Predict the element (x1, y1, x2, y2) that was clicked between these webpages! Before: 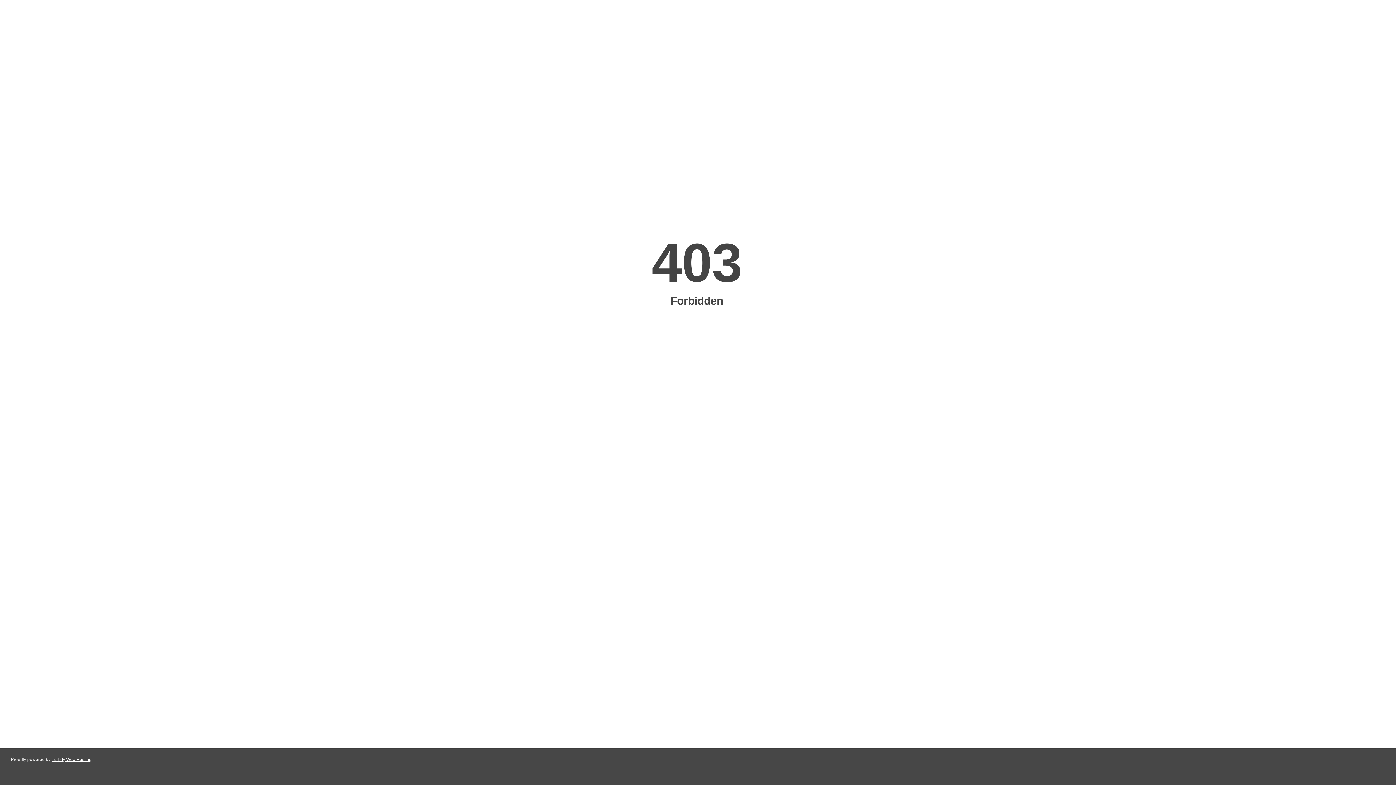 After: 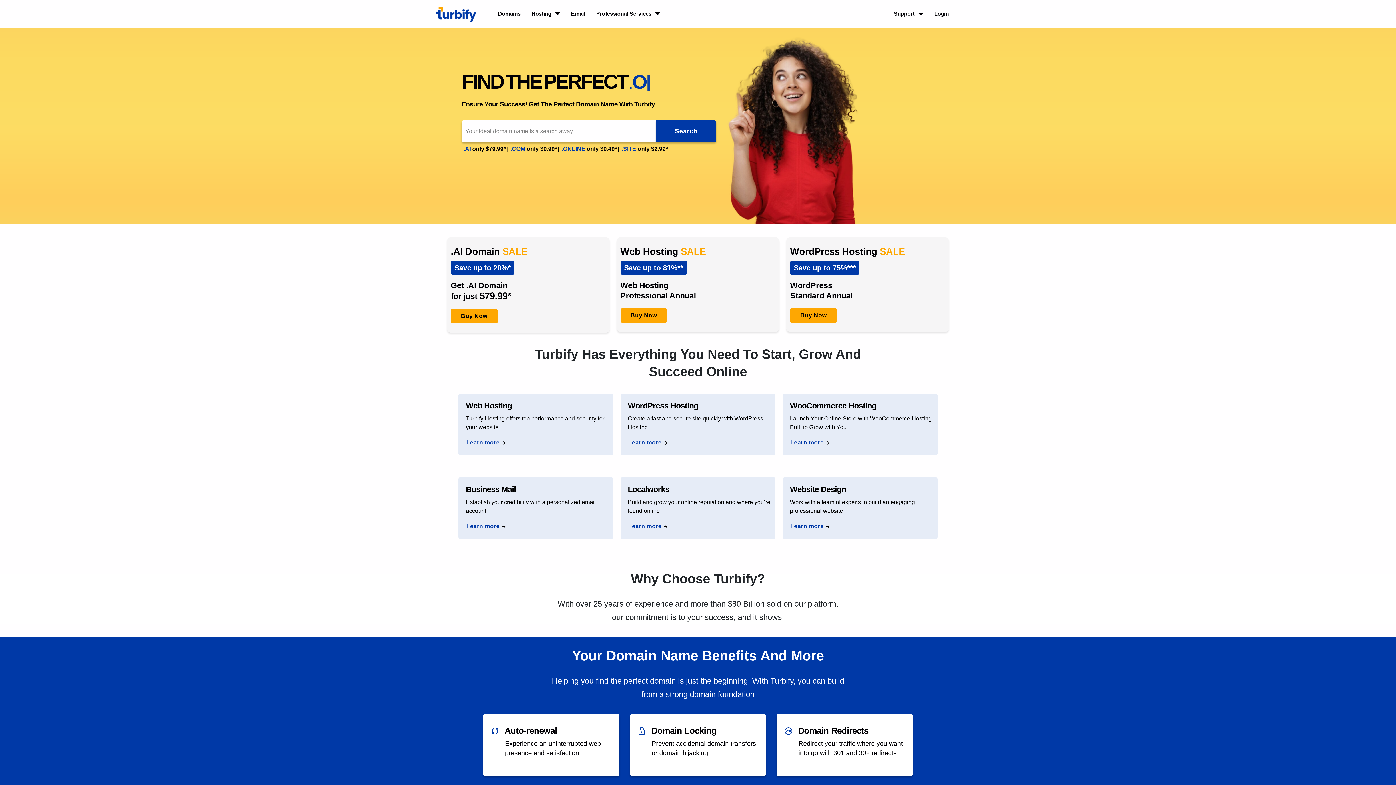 Action: label: Turbify Web Hosting bbox: (51, 757, 91, 762)